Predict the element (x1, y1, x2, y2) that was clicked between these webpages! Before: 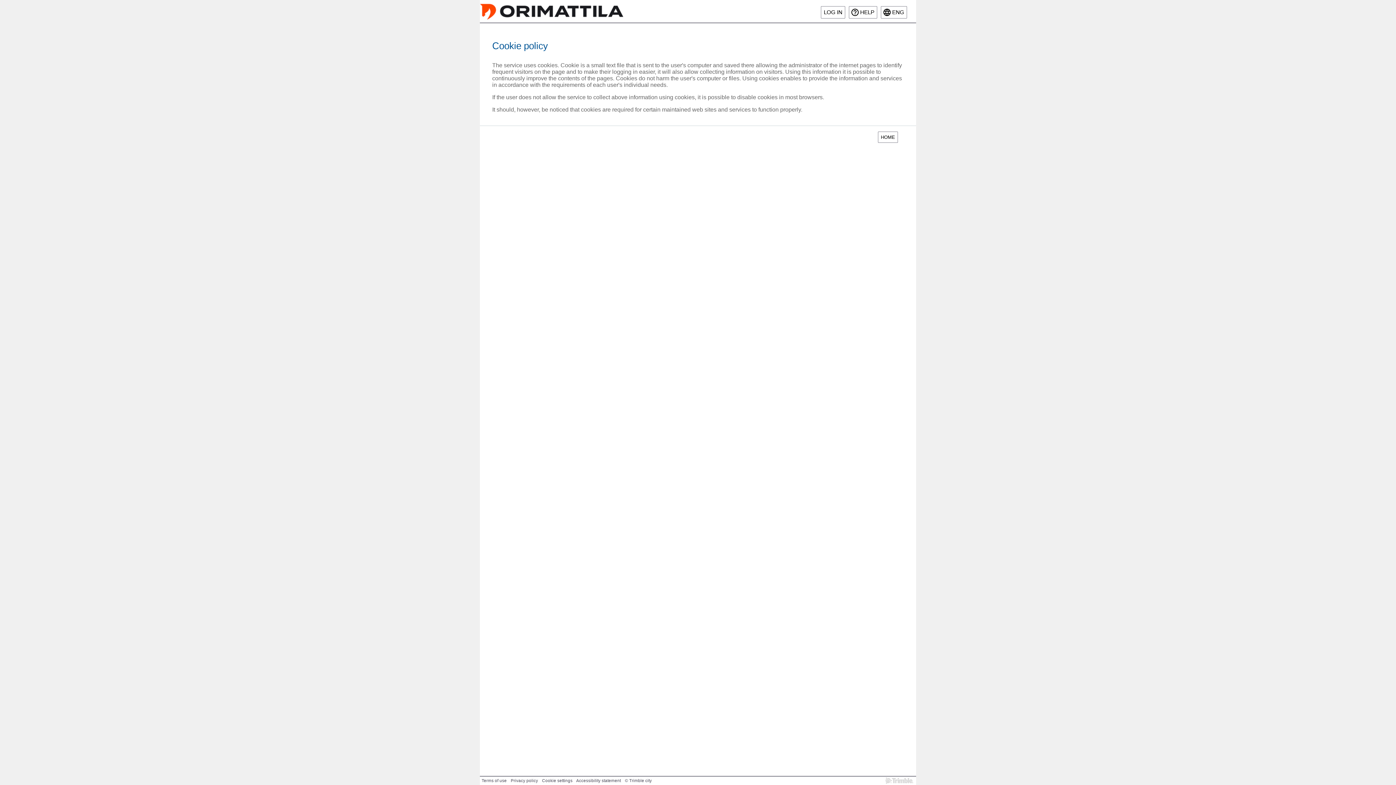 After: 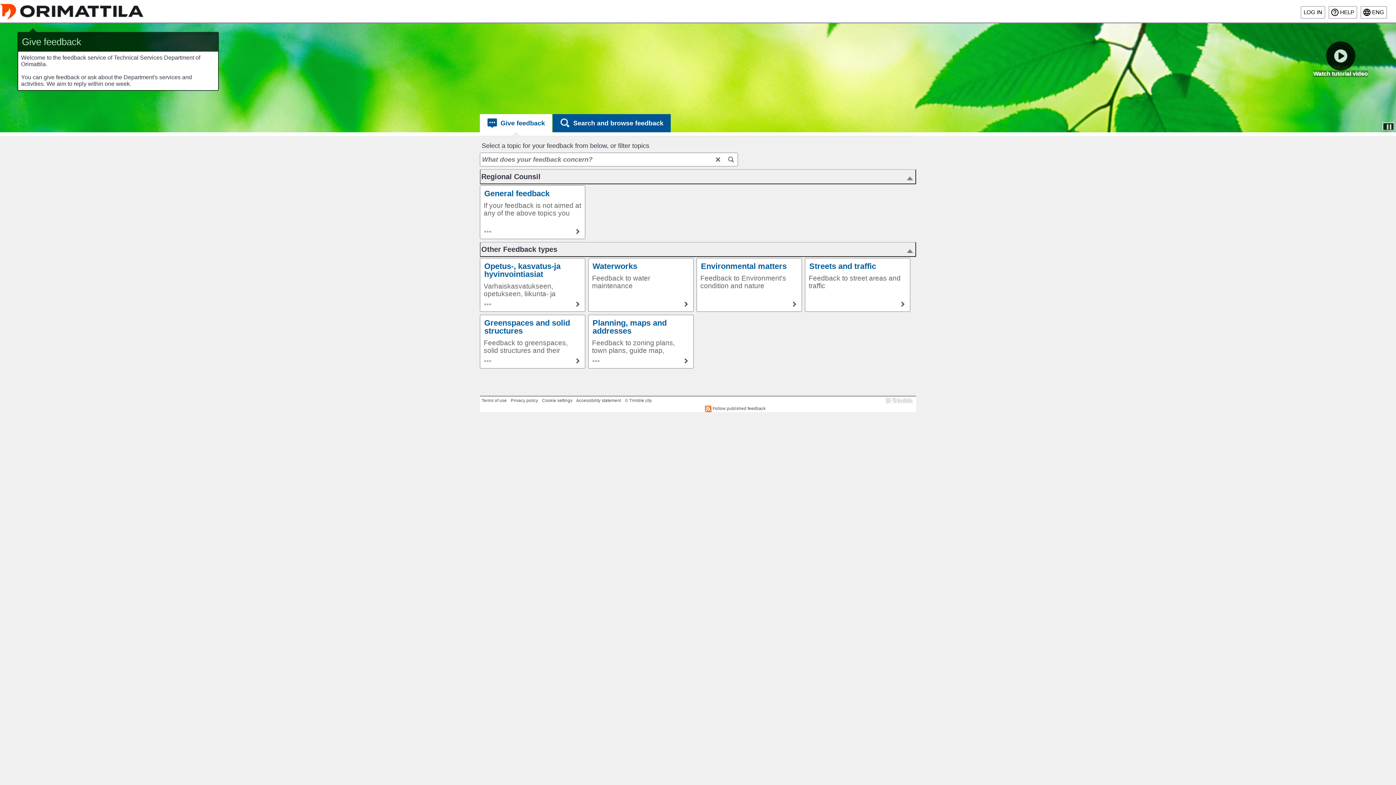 Action: bbox: (878, 131, 898, 142) label: HOME